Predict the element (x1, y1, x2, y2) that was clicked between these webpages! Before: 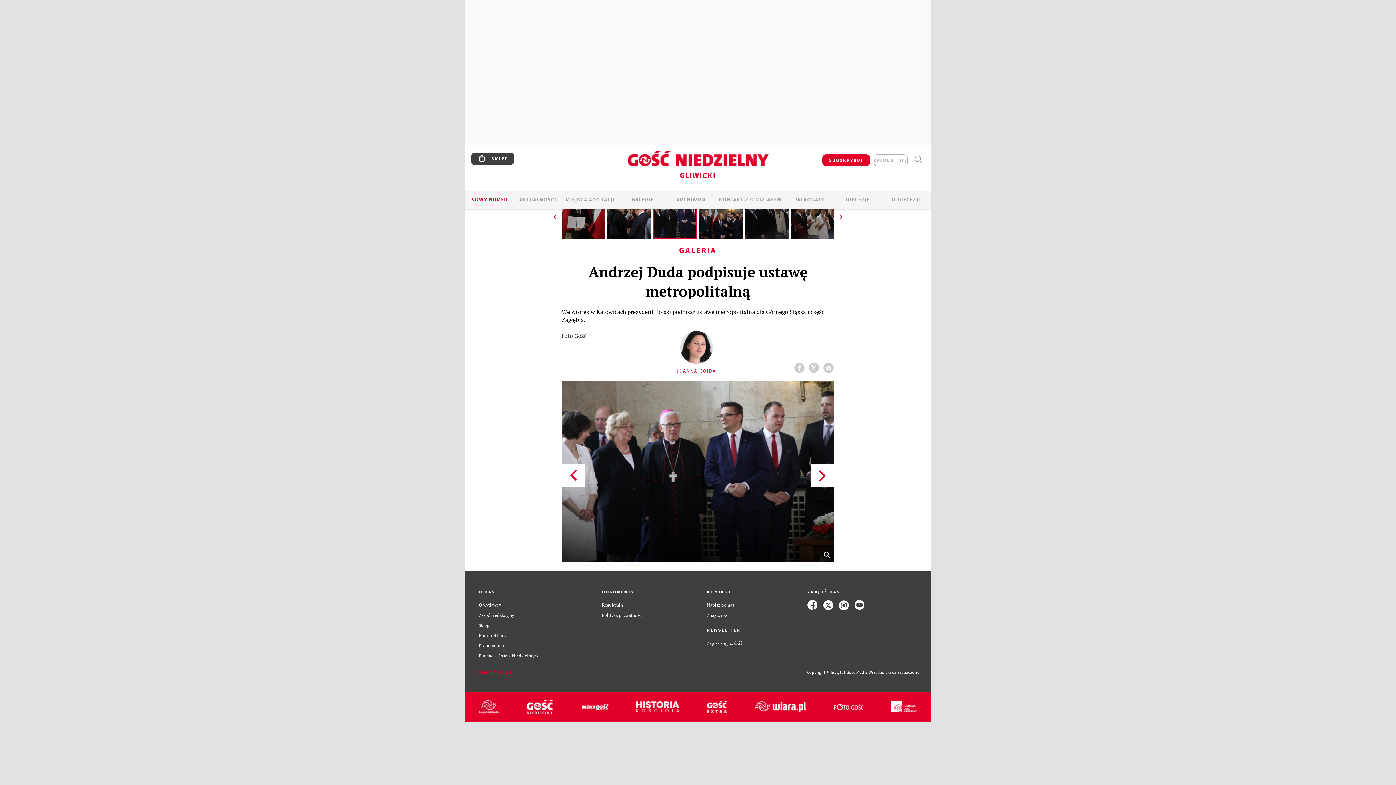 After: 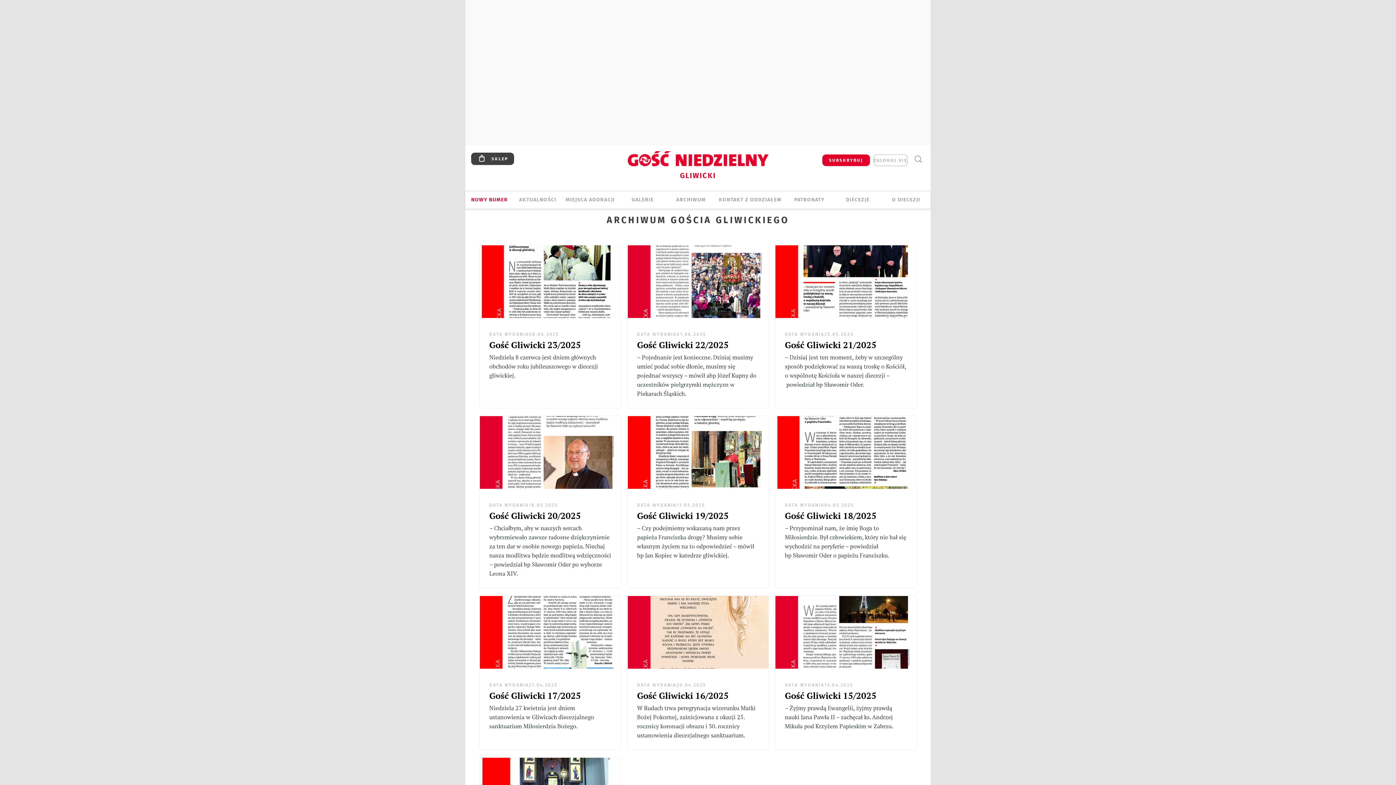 Action: bbox: (667, 196, 715, 204) label: ARCHIWUM